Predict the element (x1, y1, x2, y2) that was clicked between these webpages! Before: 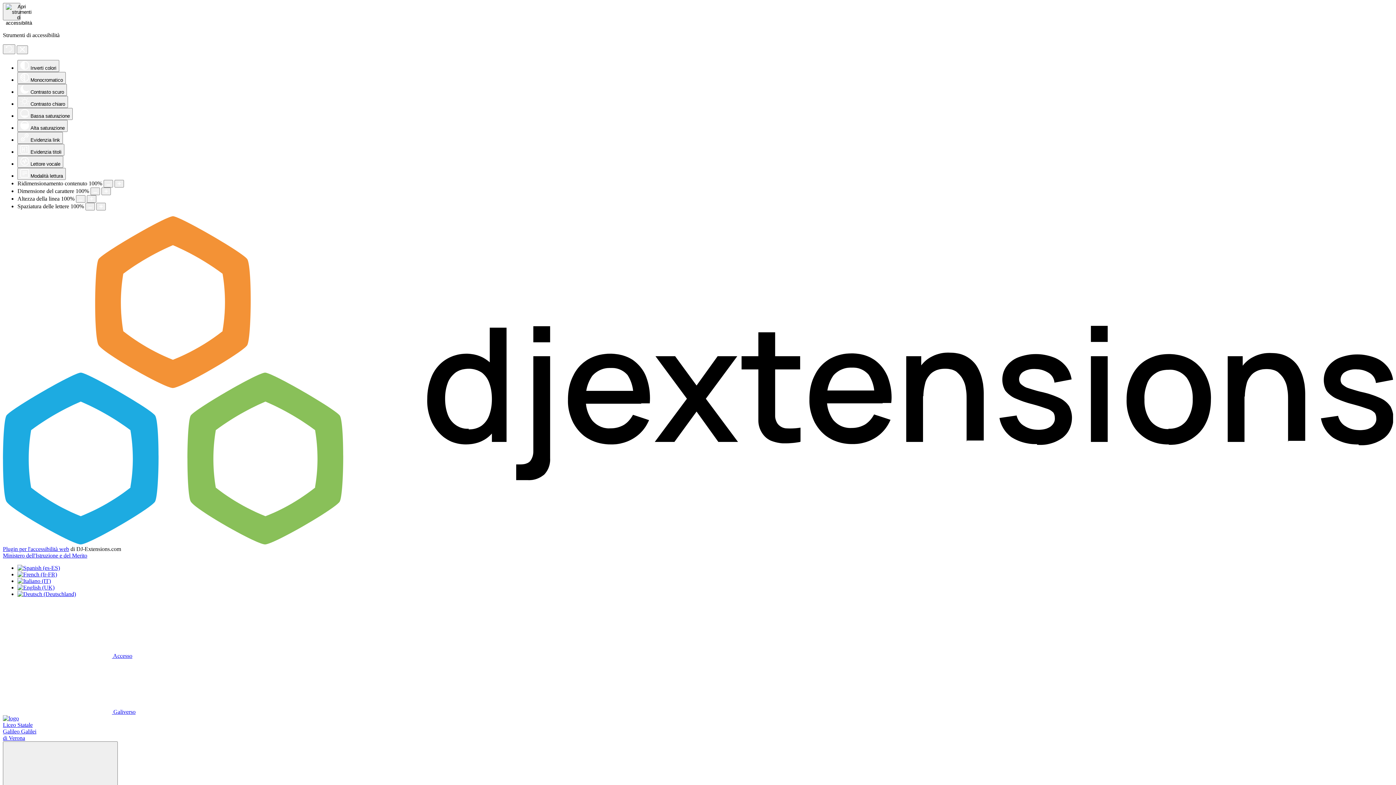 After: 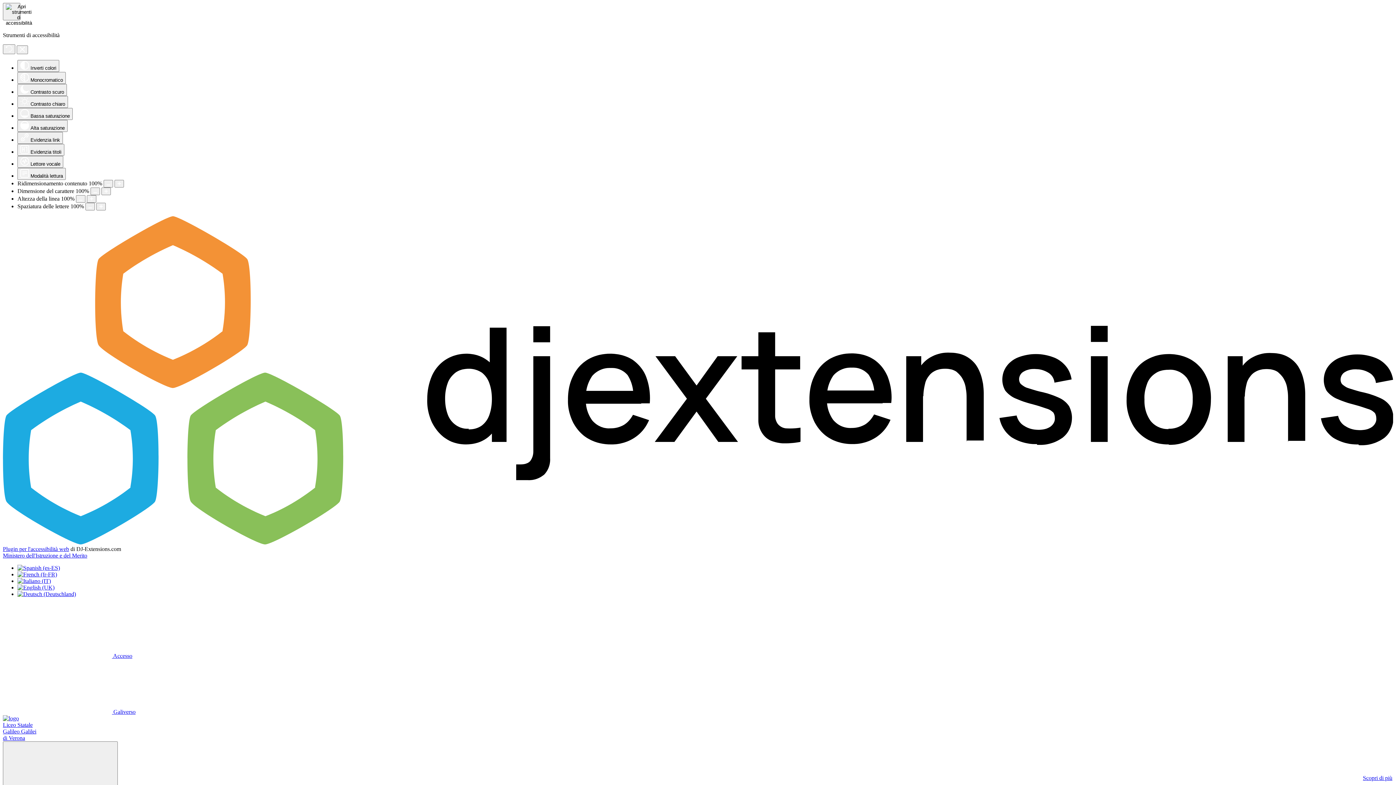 Action: label: Liceo Statale
Galileo Galilei
di Verona bbox: (2, 715, 1393, 741)